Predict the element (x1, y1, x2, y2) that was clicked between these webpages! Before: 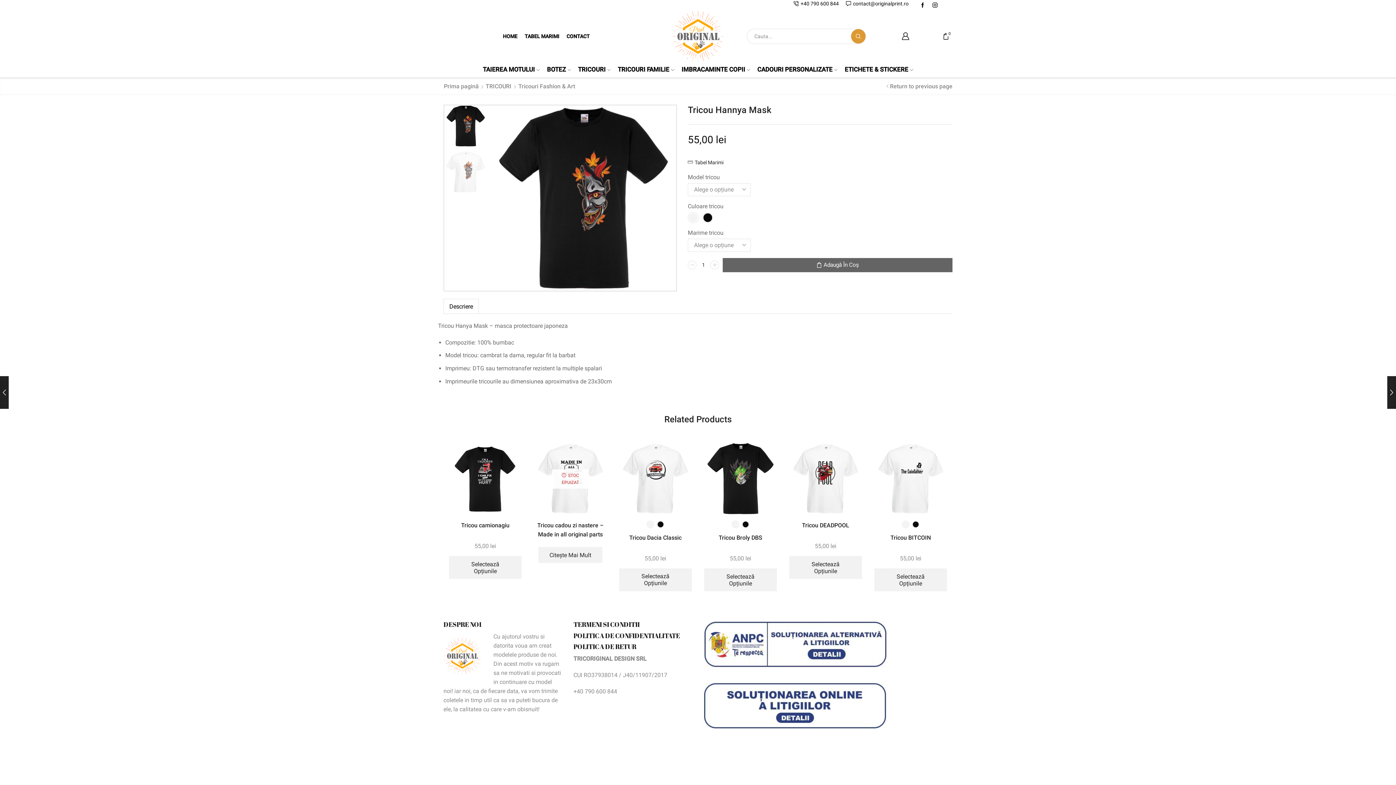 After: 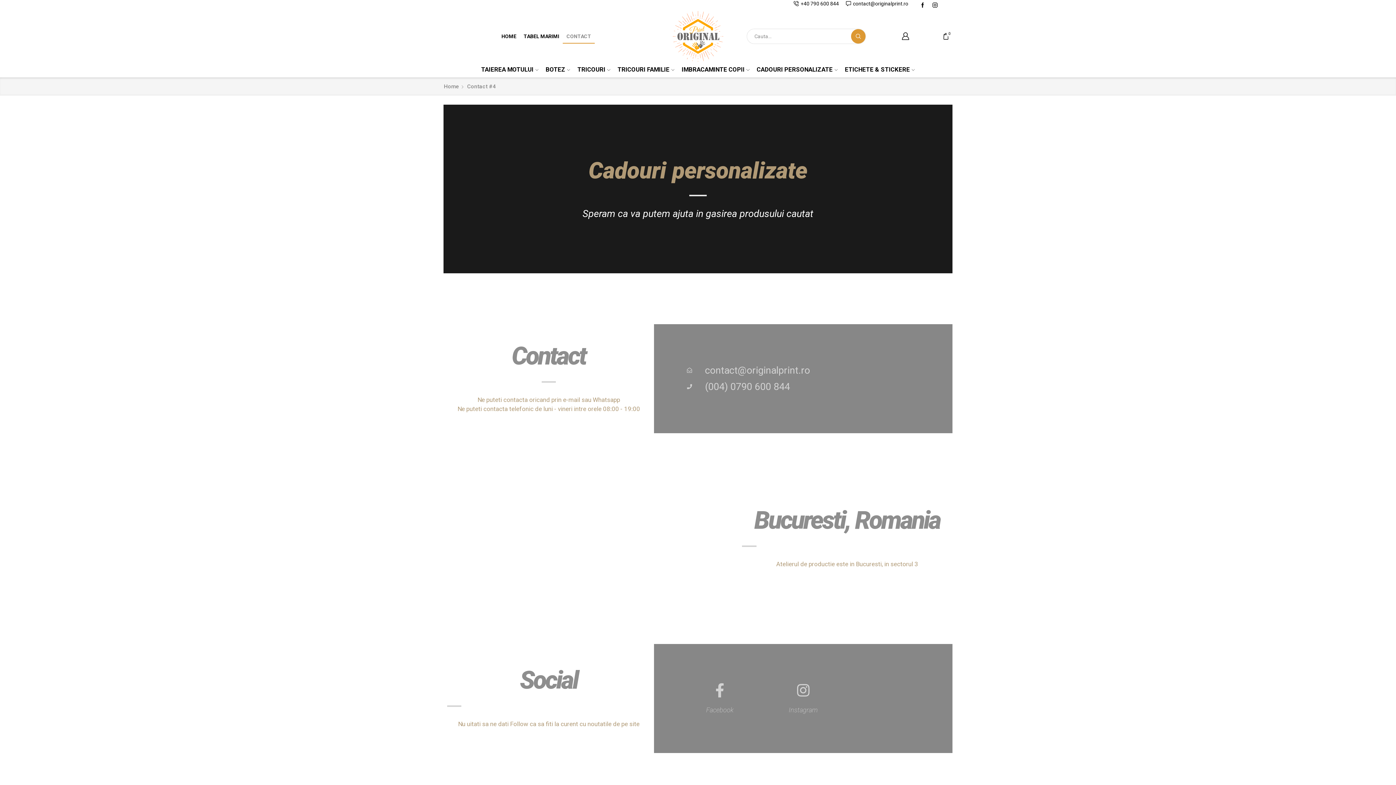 Action: bbox: (563, 29, 593, 43) label: CONTACT